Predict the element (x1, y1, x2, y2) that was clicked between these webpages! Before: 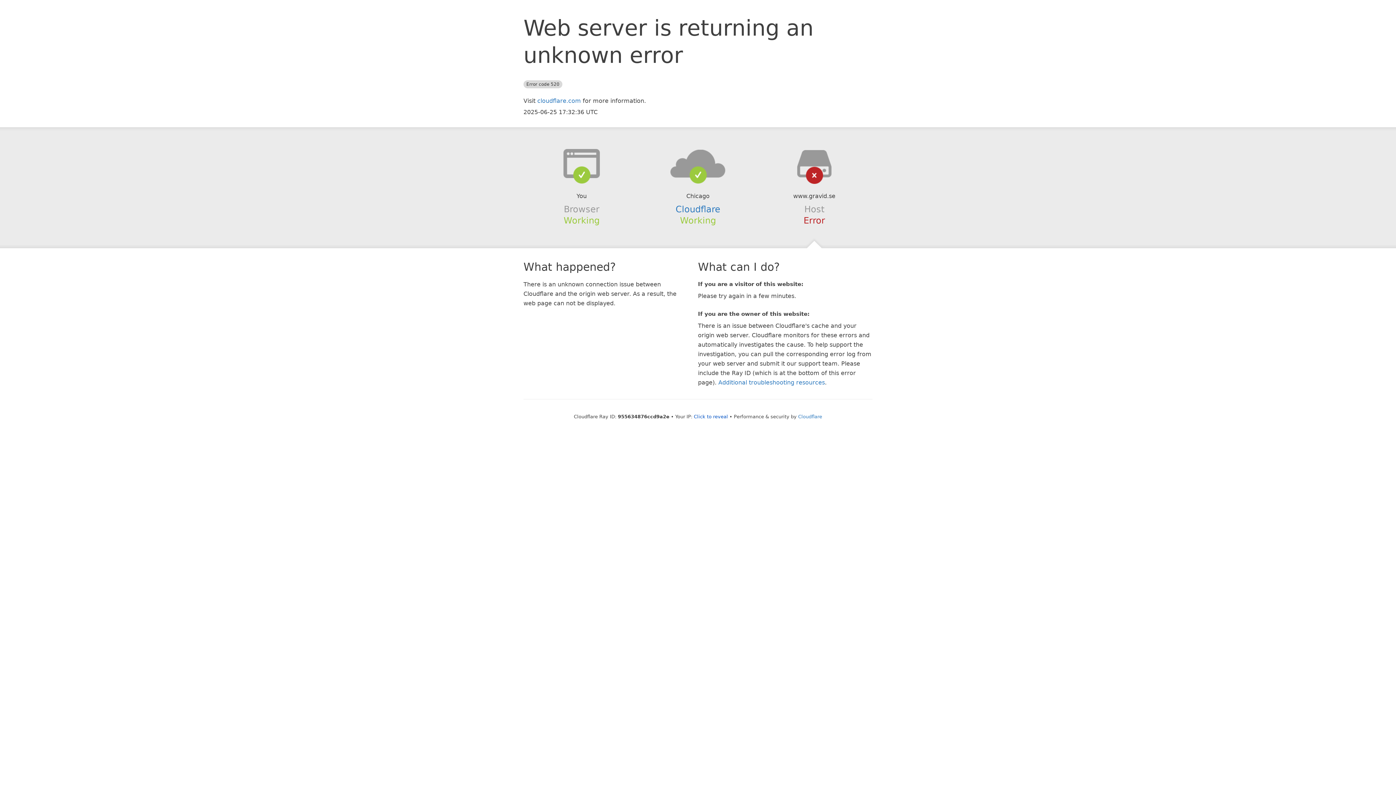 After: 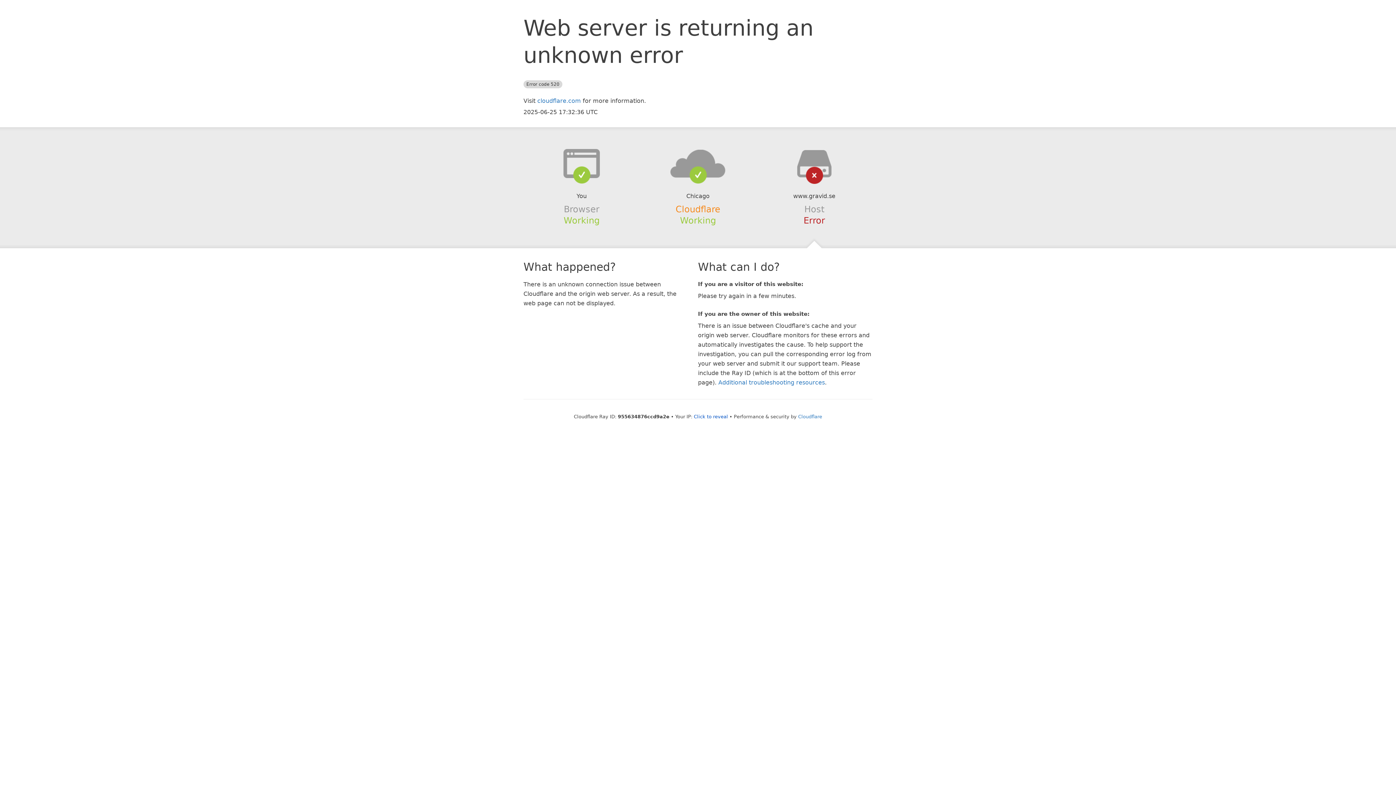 Action: label: Cloudflare bbox: (675, 204, 720, 214)